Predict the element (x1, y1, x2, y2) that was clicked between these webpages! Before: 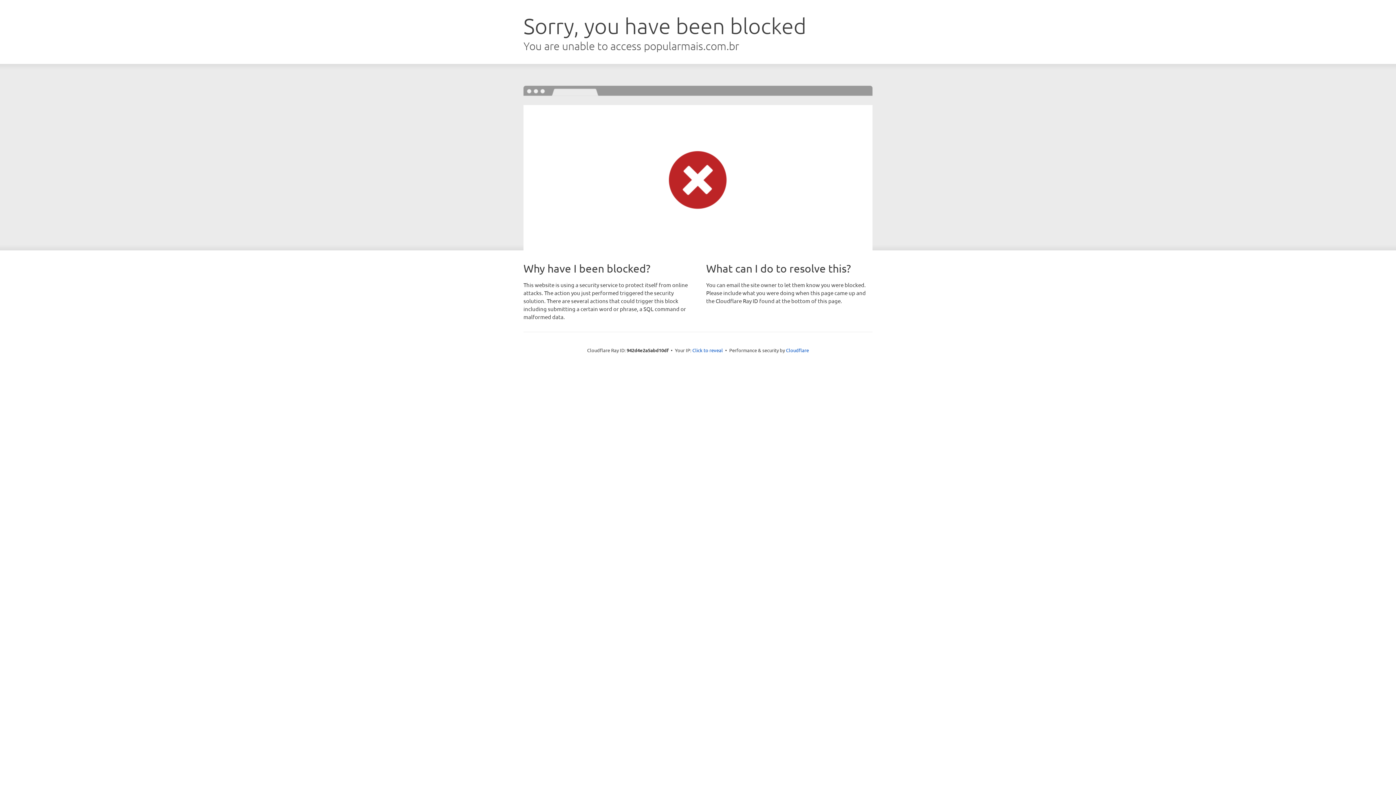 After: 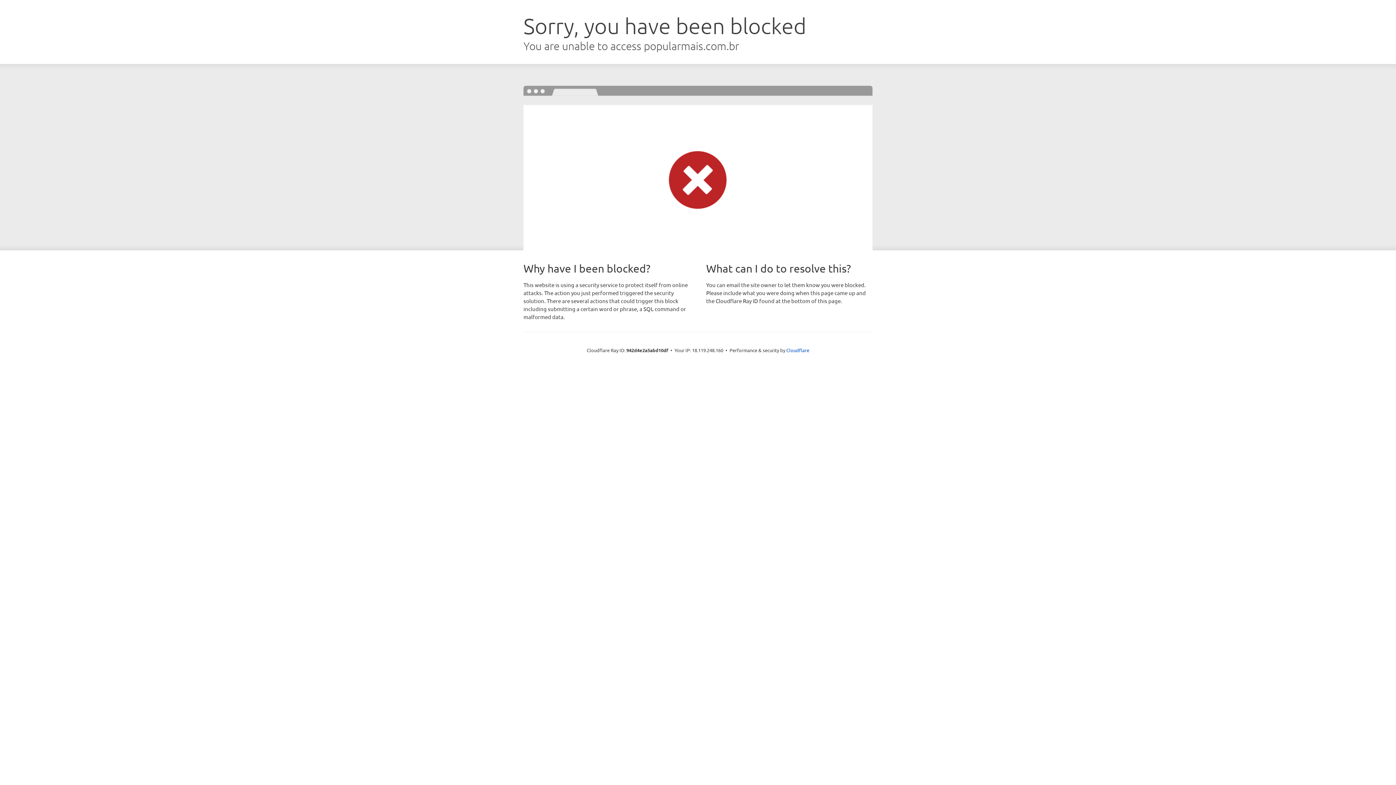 Action: bbox: (692, 346, 723, 353) label: Click to reveal